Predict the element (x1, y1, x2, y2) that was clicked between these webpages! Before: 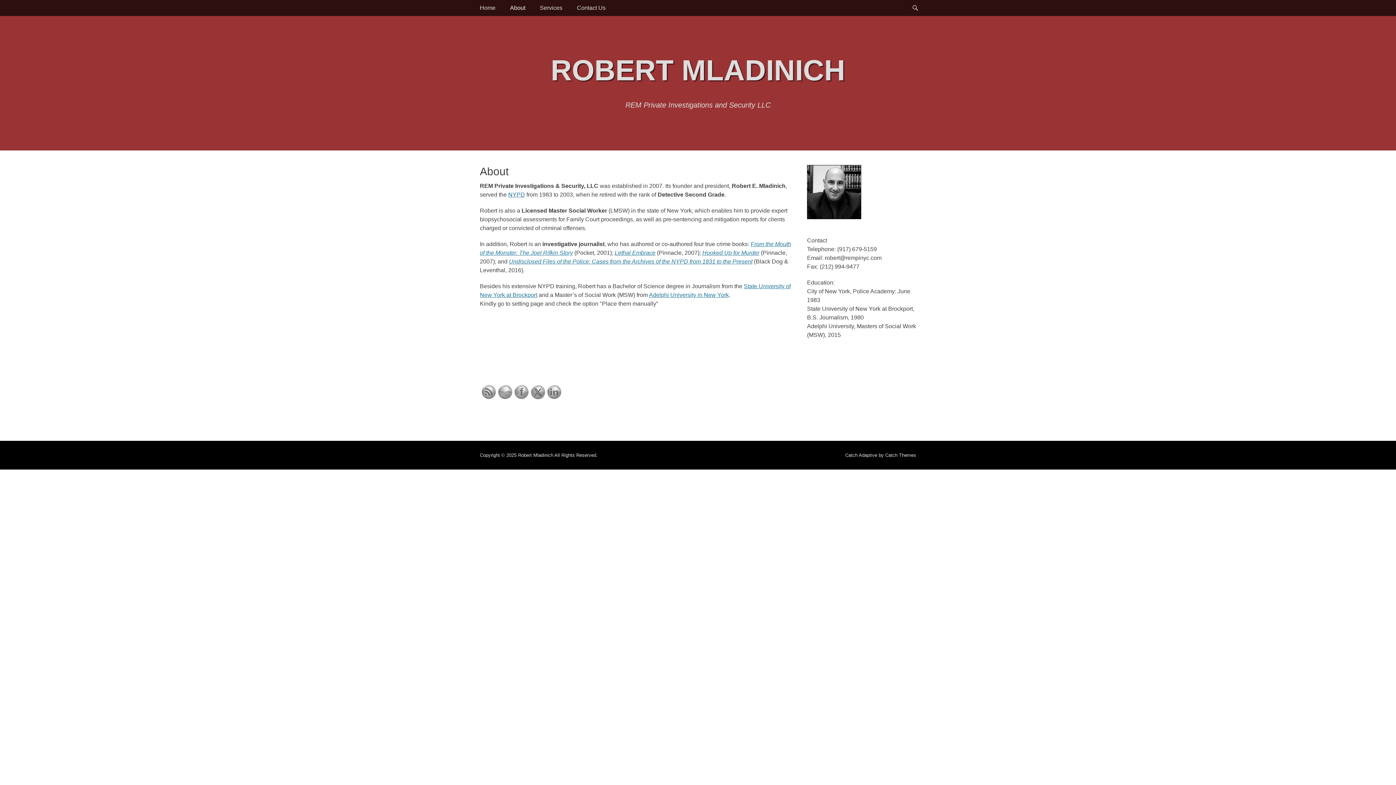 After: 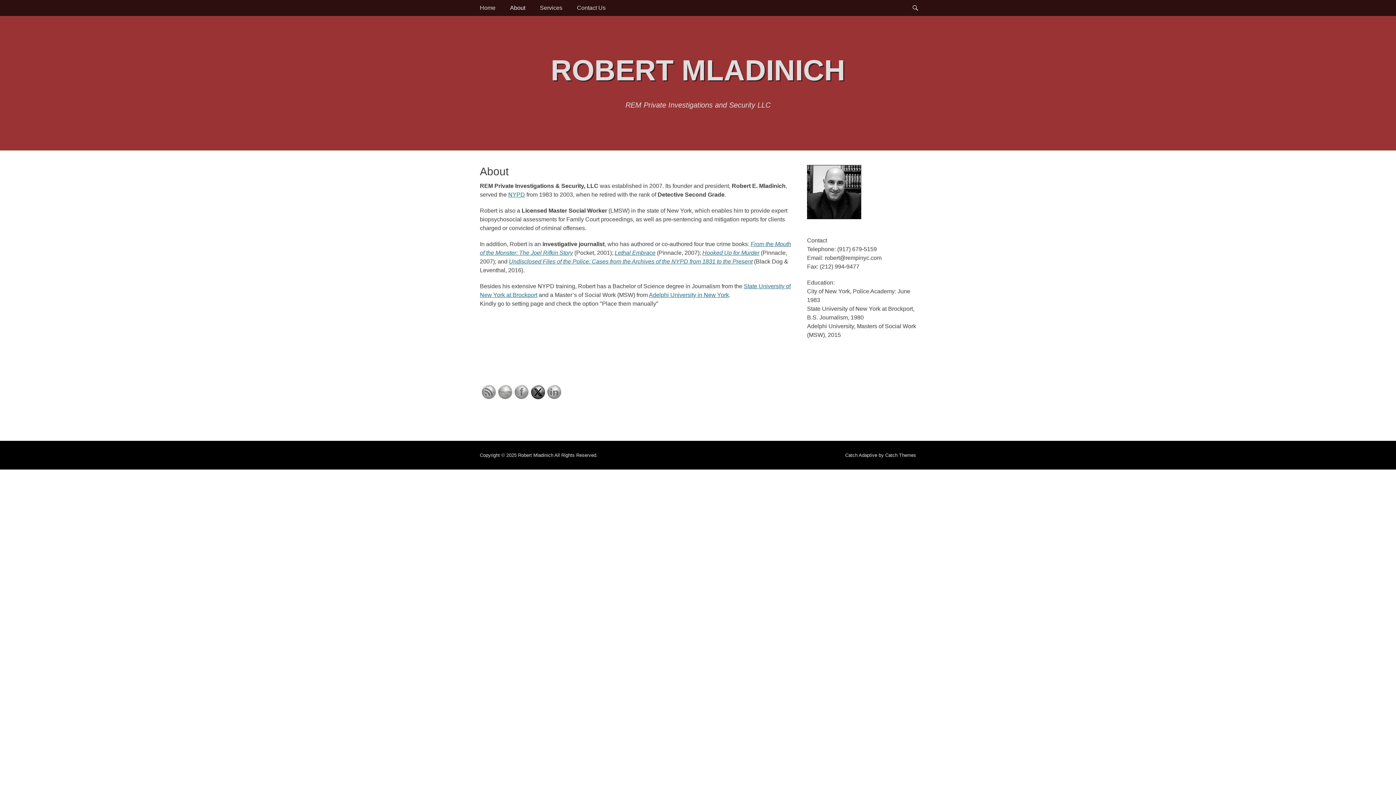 Action: bbox: (530, 385, 545, 399)